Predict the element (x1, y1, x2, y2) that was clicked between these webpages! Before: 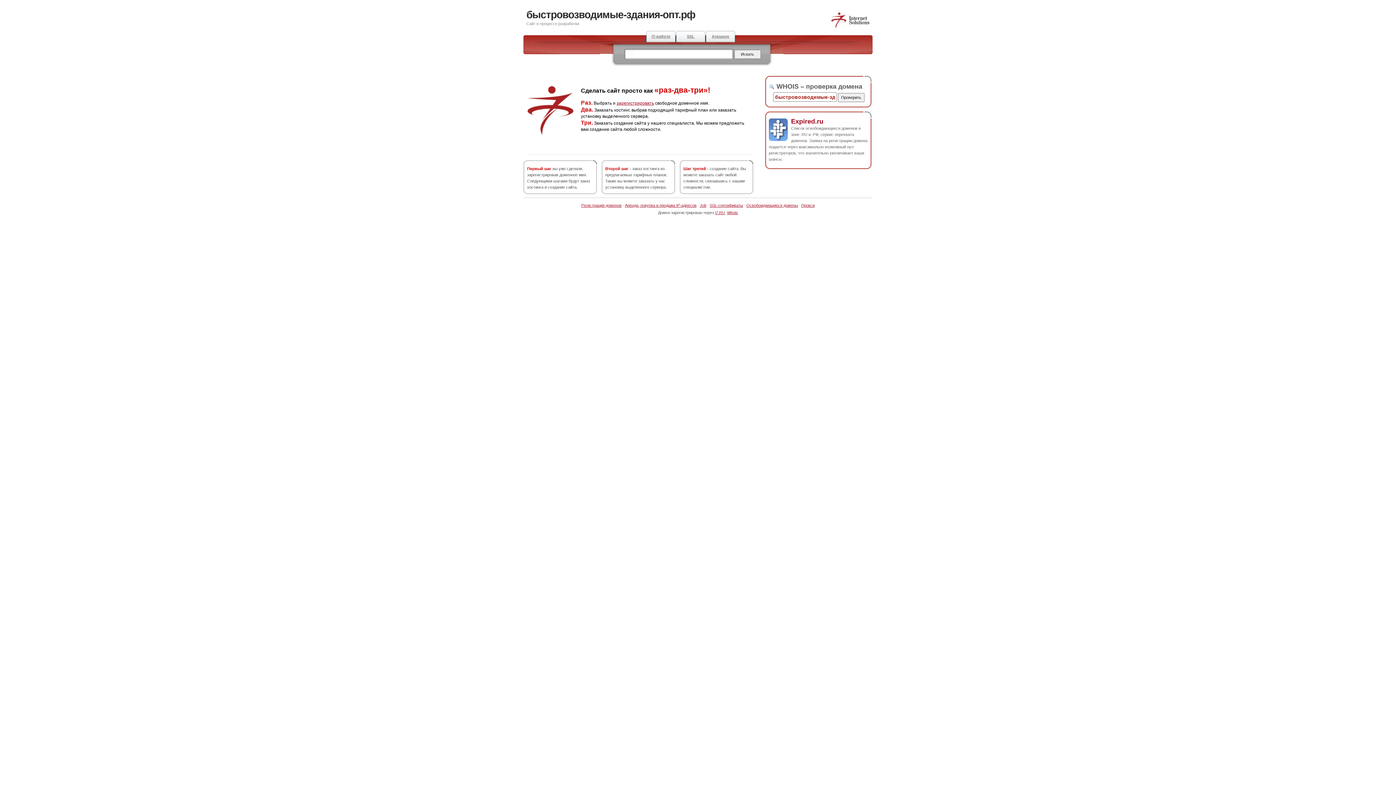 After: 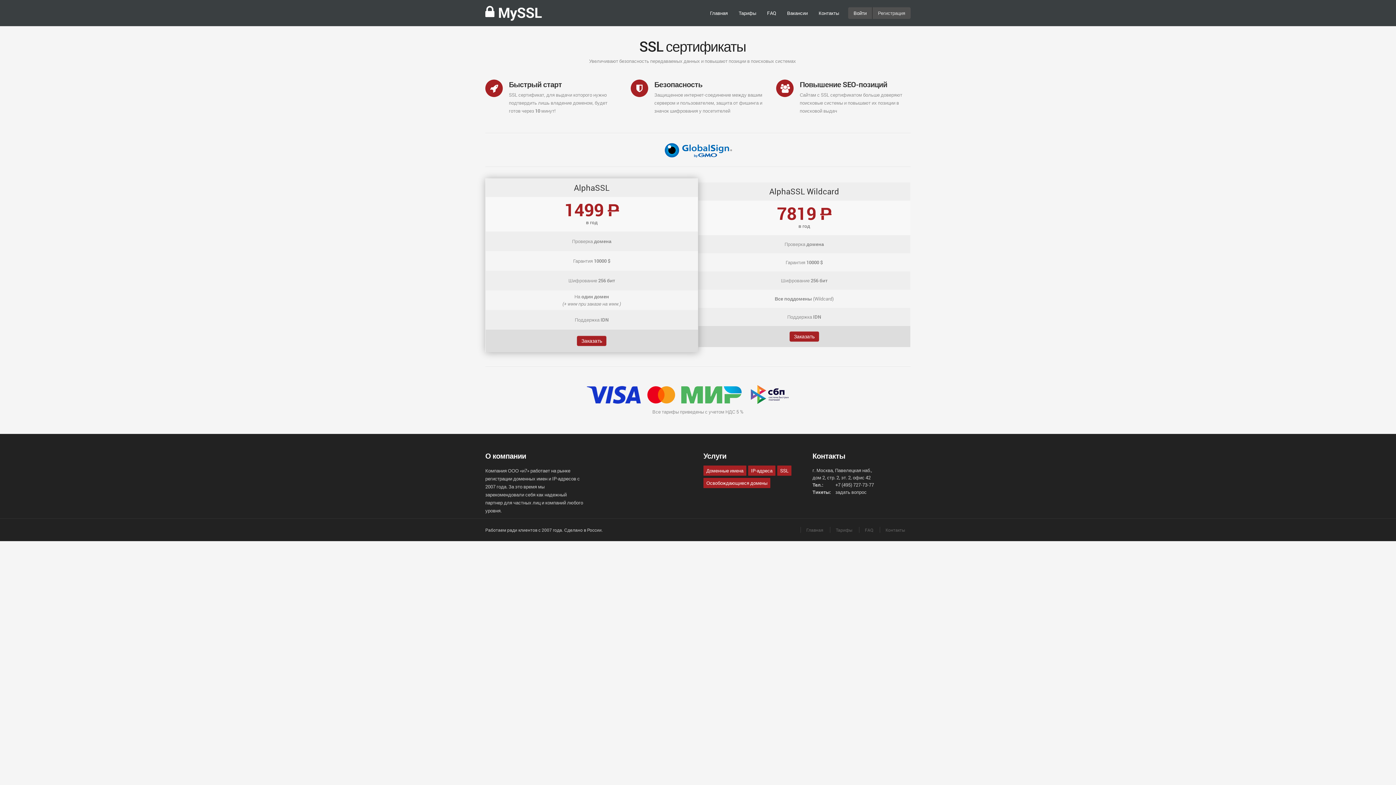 Action: bbox: (676, 30, 705, 42) label: SSL